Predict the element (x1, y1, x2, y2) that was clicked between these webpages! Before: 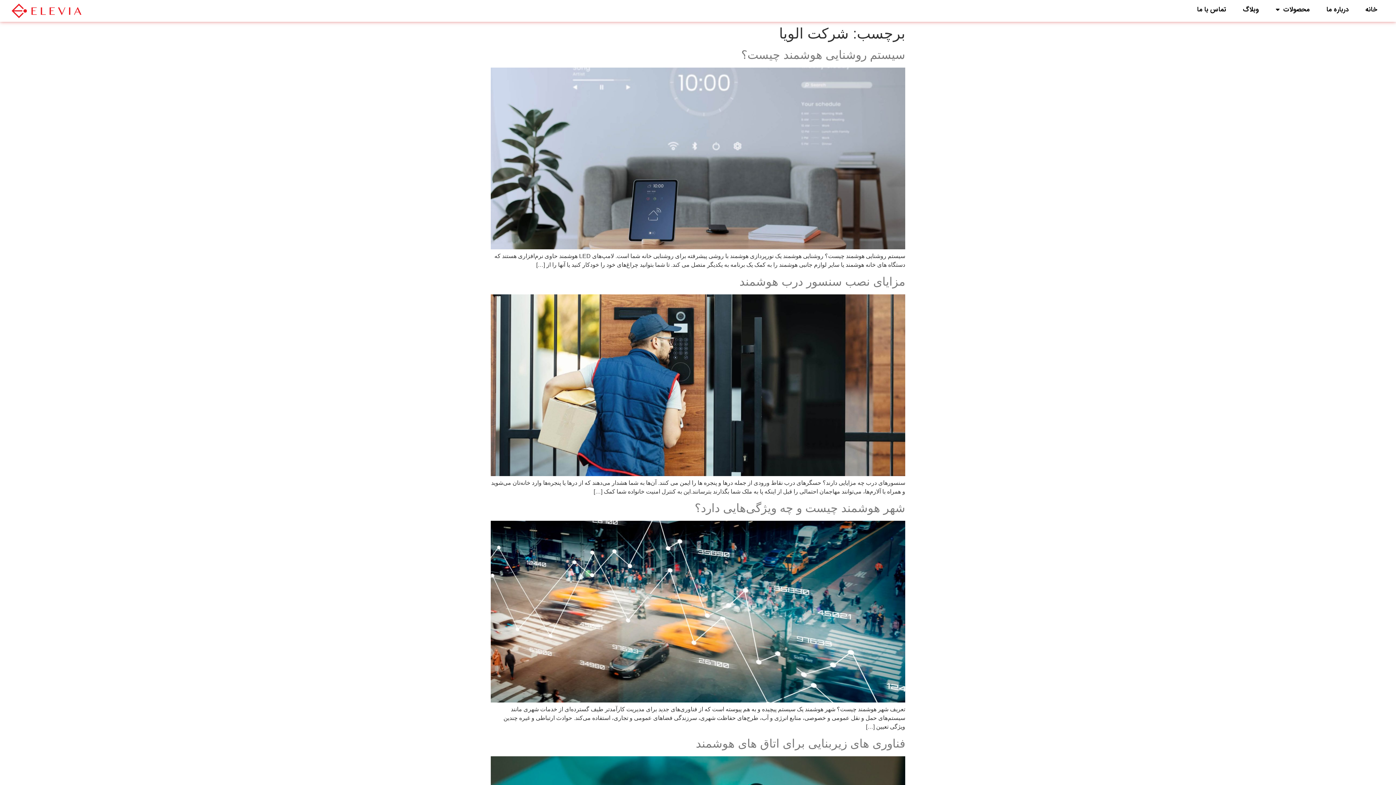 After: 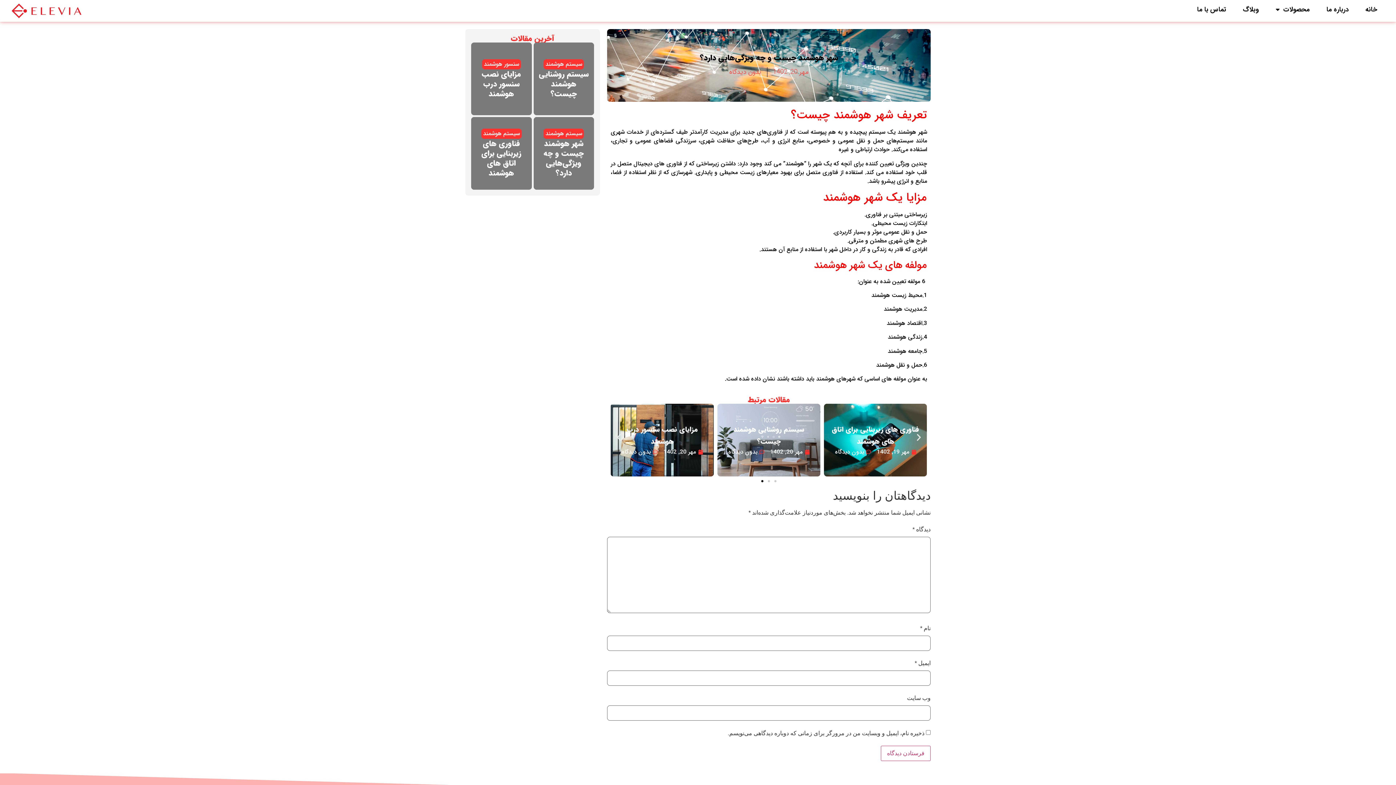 Action: bbox: (694, 501, 905, 514) label: شهر هوشمند چیست و چه ویژگی‌هایی دارد؟